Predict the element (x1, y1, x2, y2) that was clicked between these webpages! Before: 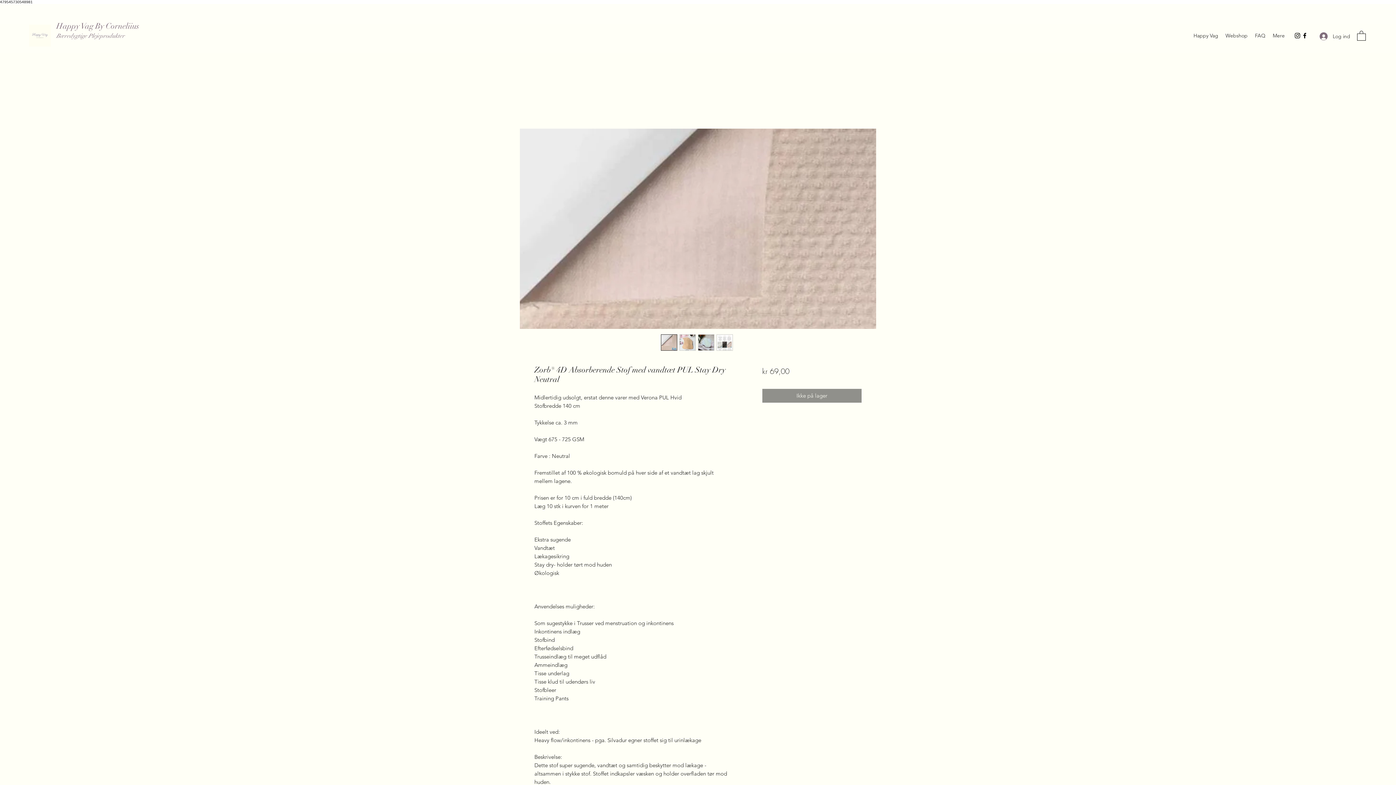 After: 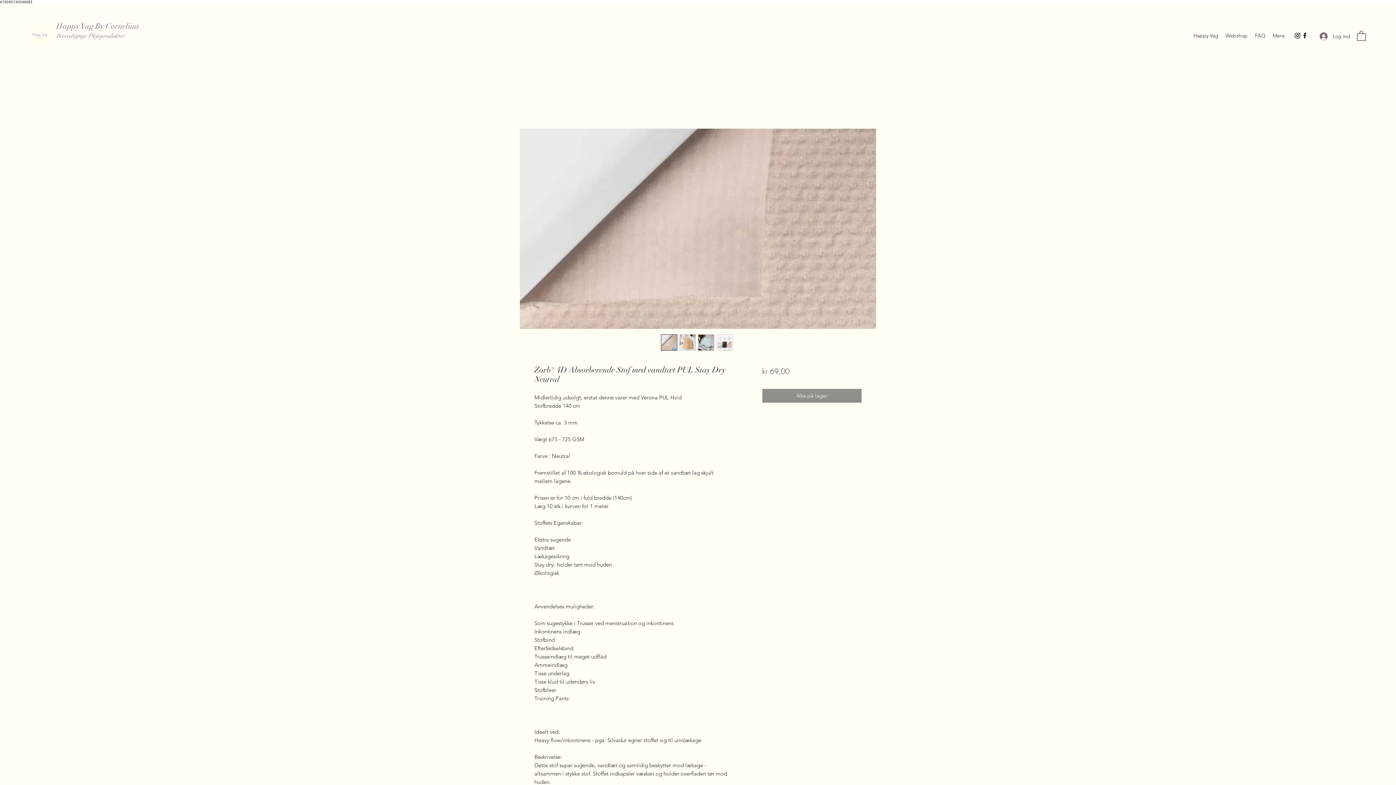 Action: bbox: (1357, 30, 1366, 40)